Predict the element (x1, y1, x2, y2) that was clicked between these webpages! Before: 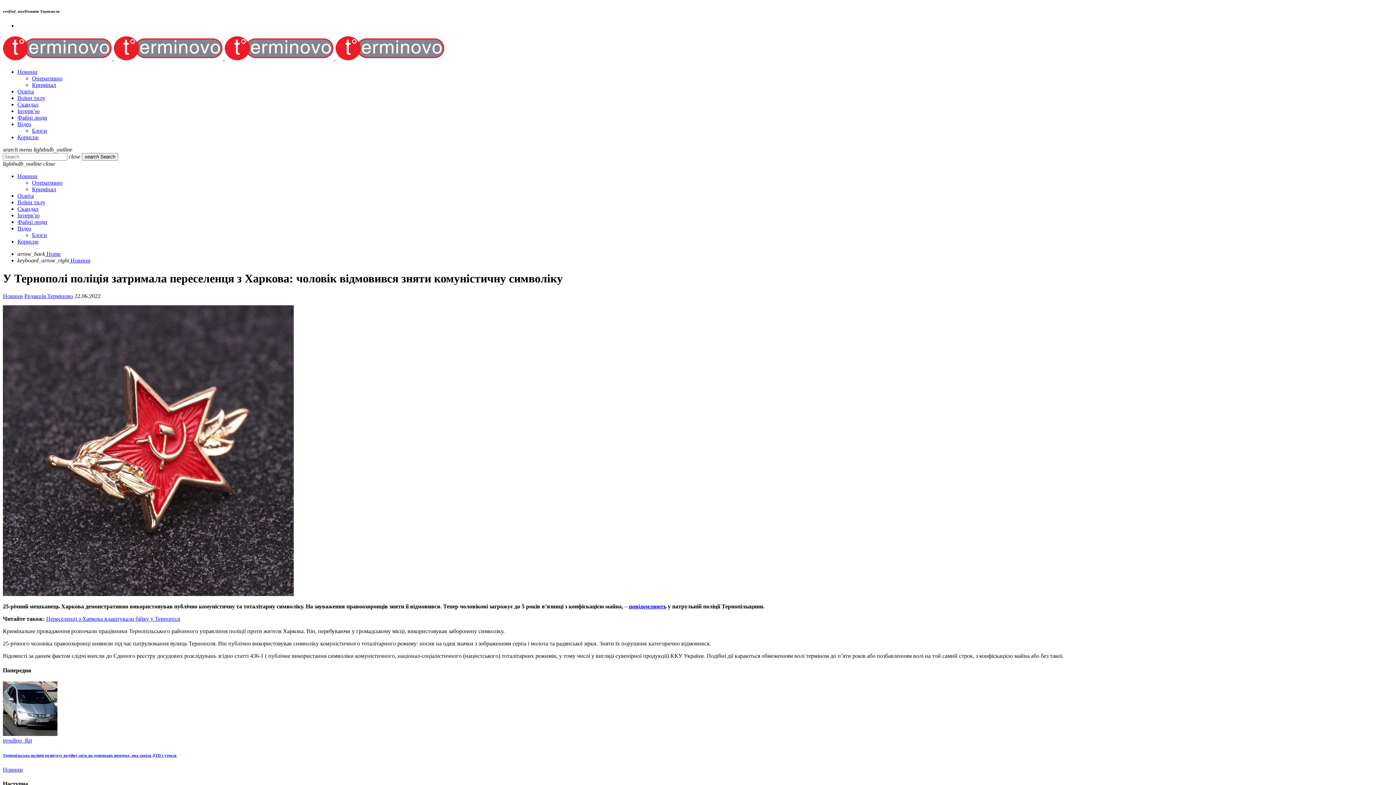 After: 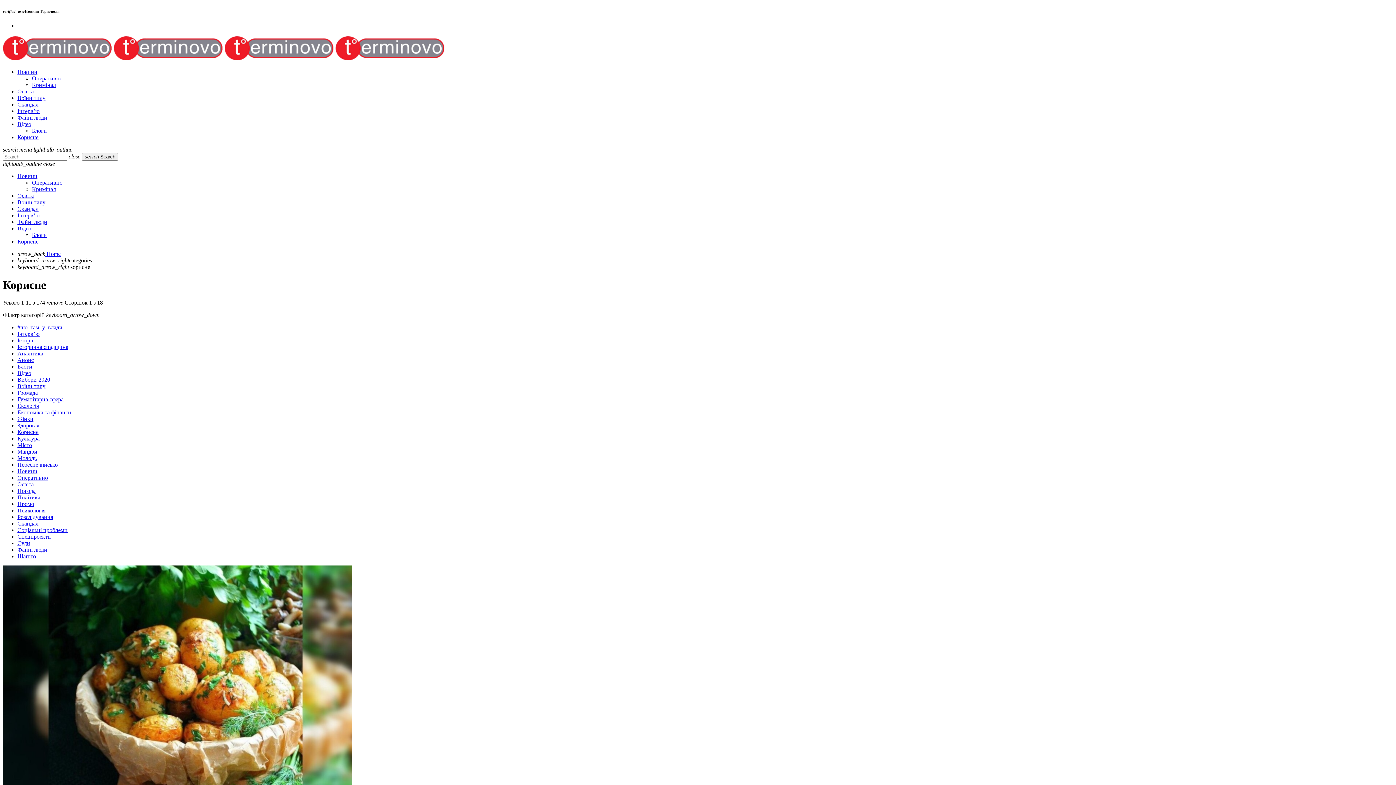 Action: label: Корисне bbox: (17, 238, 38, 244)